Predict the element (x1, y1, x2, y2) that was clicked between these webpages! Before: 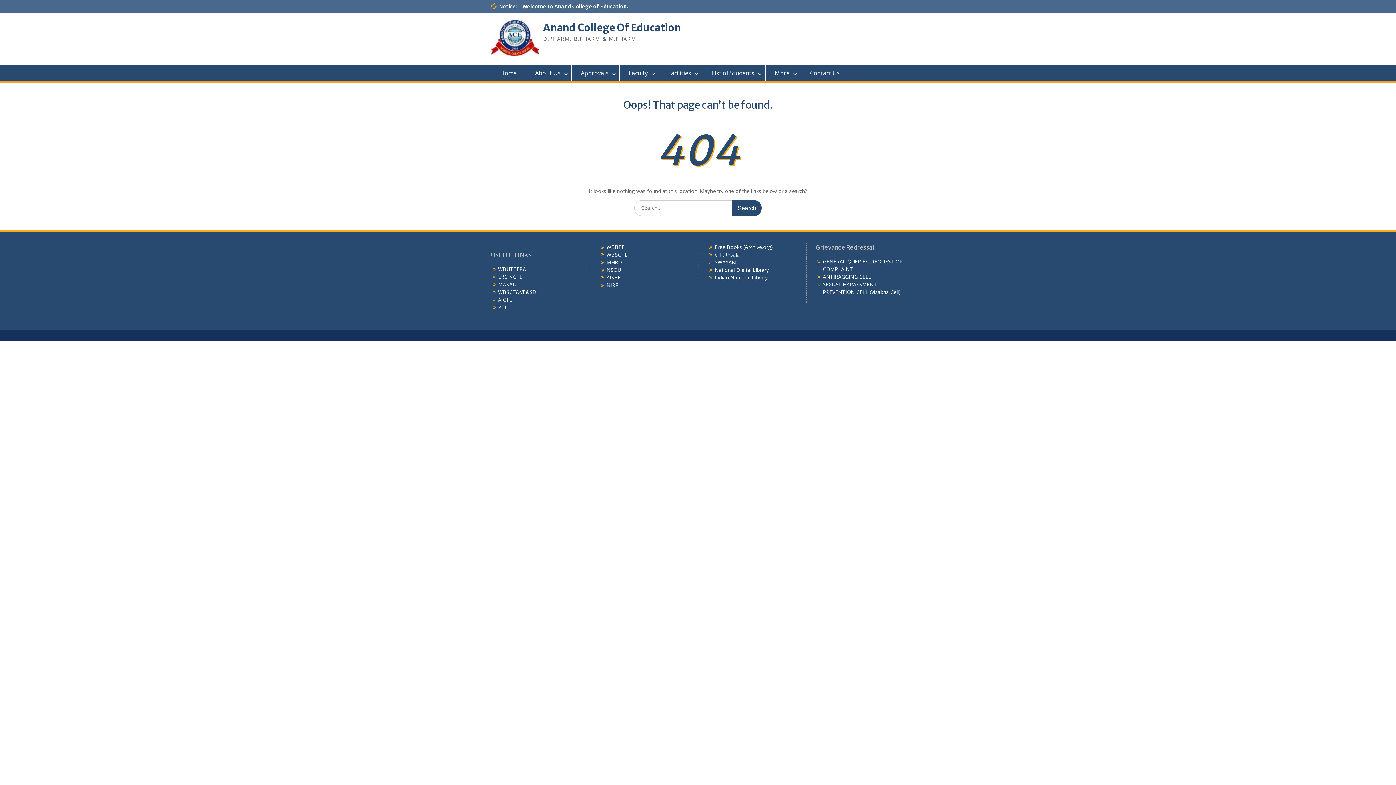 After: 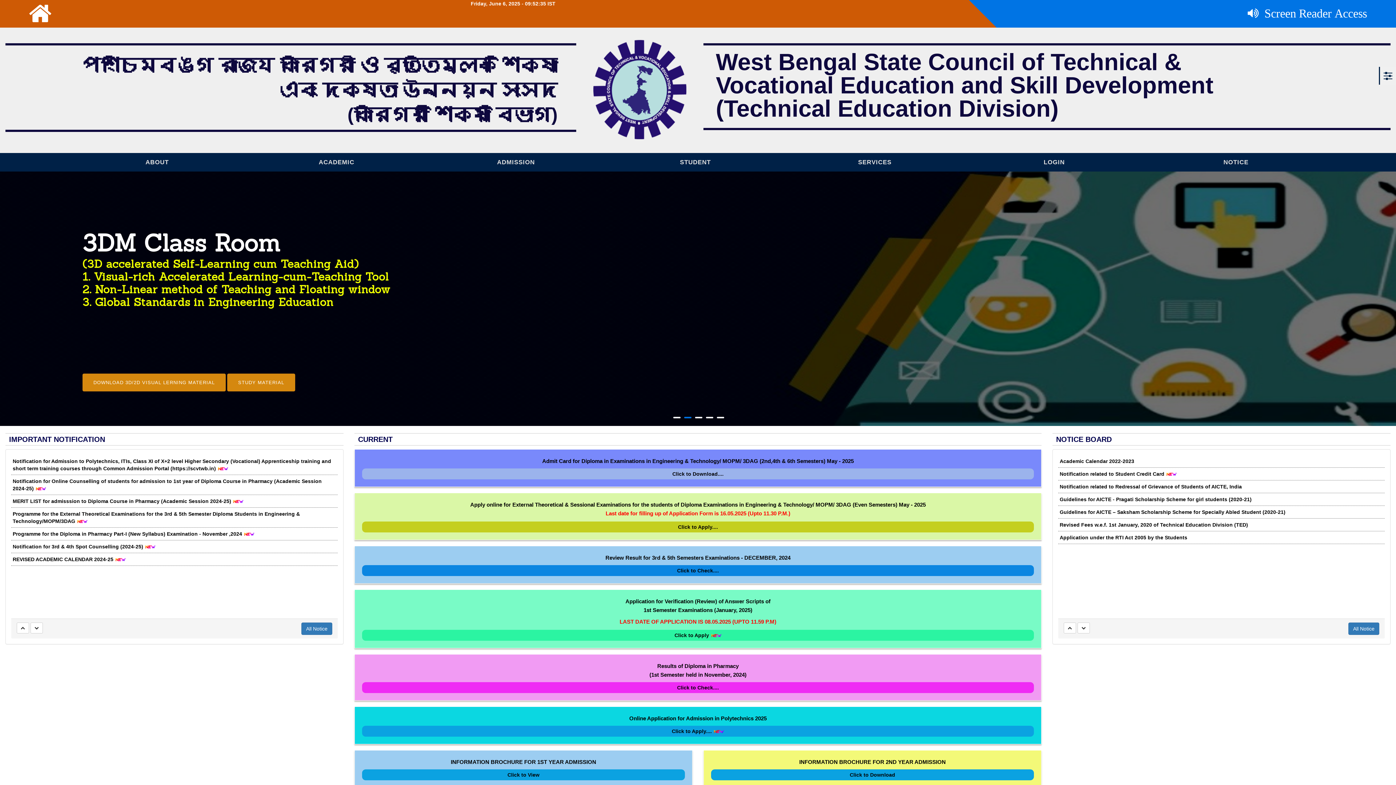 Action: label: WBSCT&VE&SD bbox: (498, 288, 536, 295)